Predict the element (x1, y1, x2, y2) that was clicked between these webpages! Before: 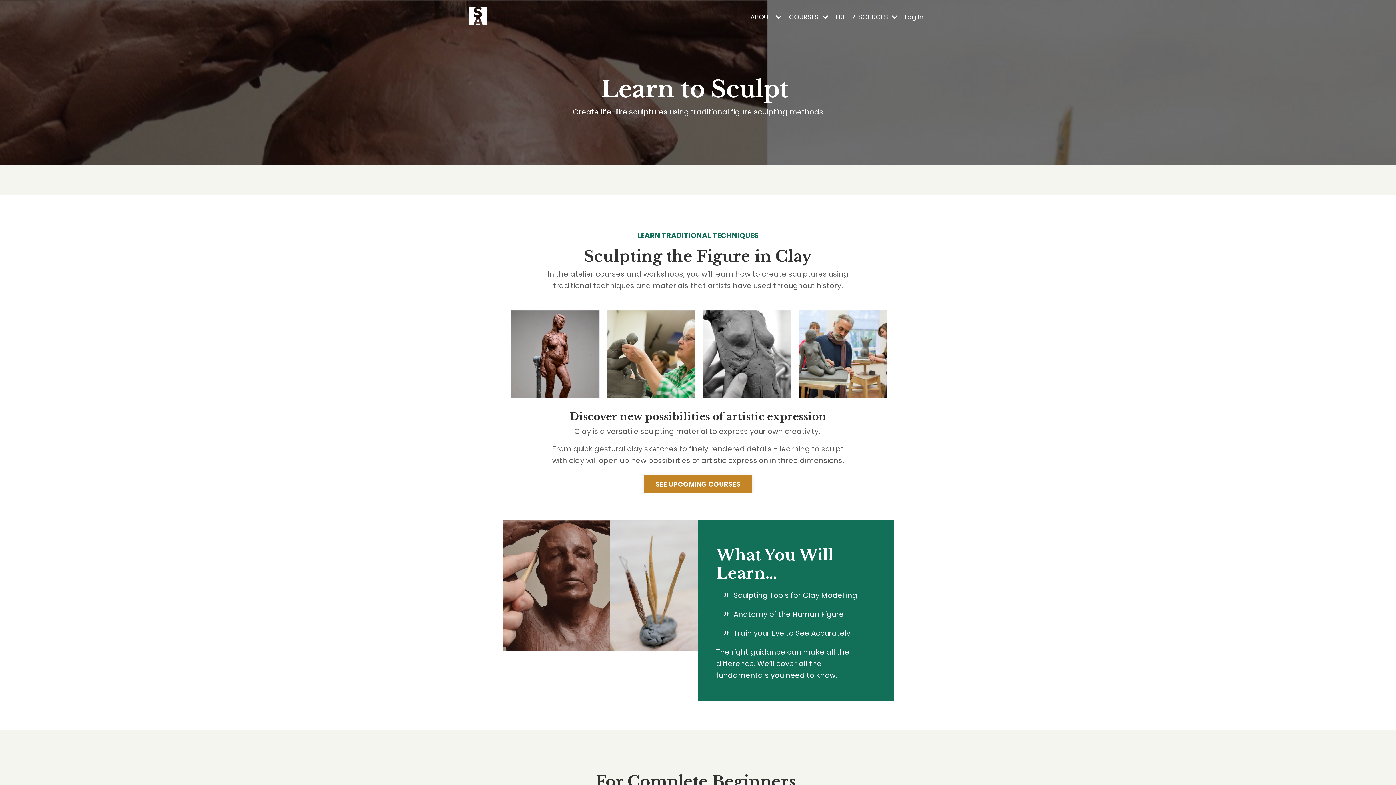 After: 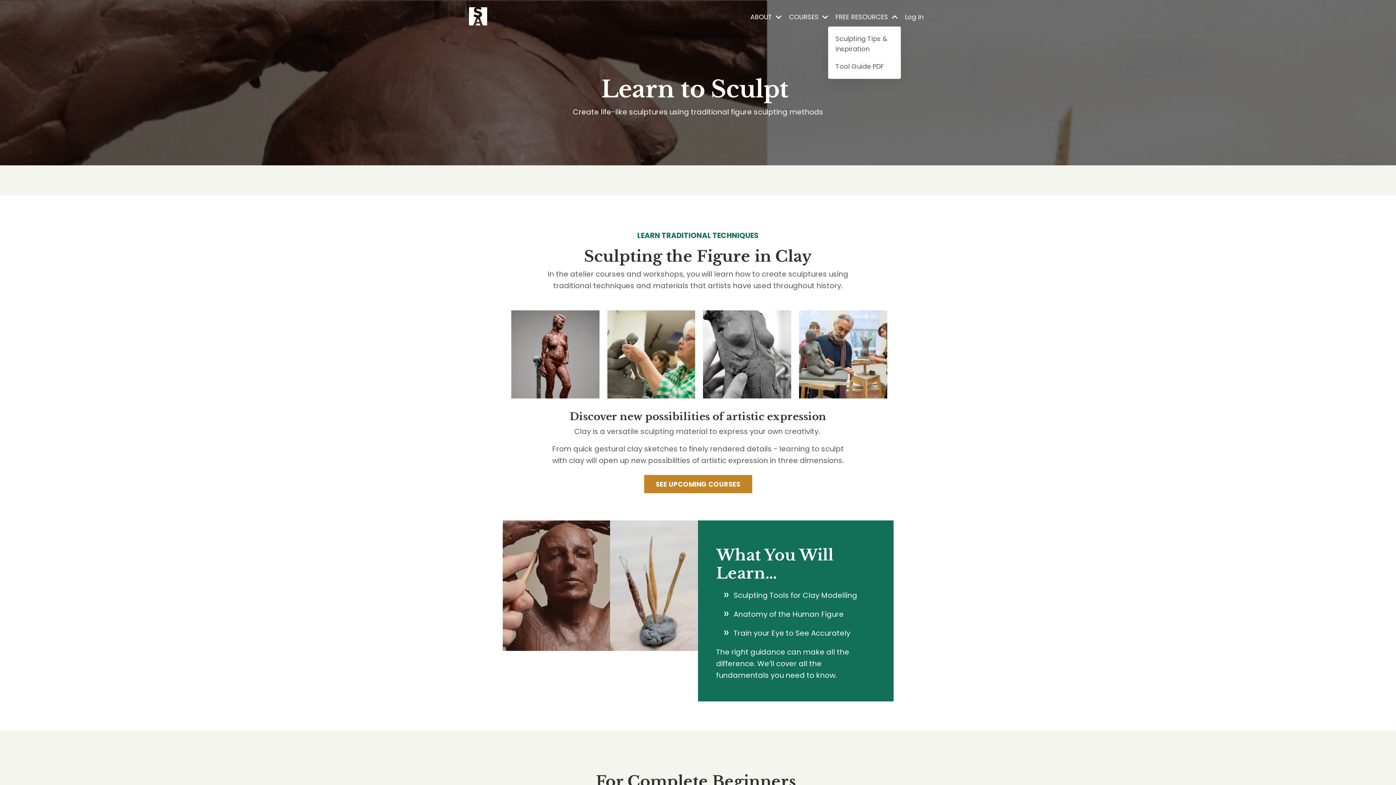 Action: bbox: (835, 11, 897, 22) label: FREE RESOURCES 